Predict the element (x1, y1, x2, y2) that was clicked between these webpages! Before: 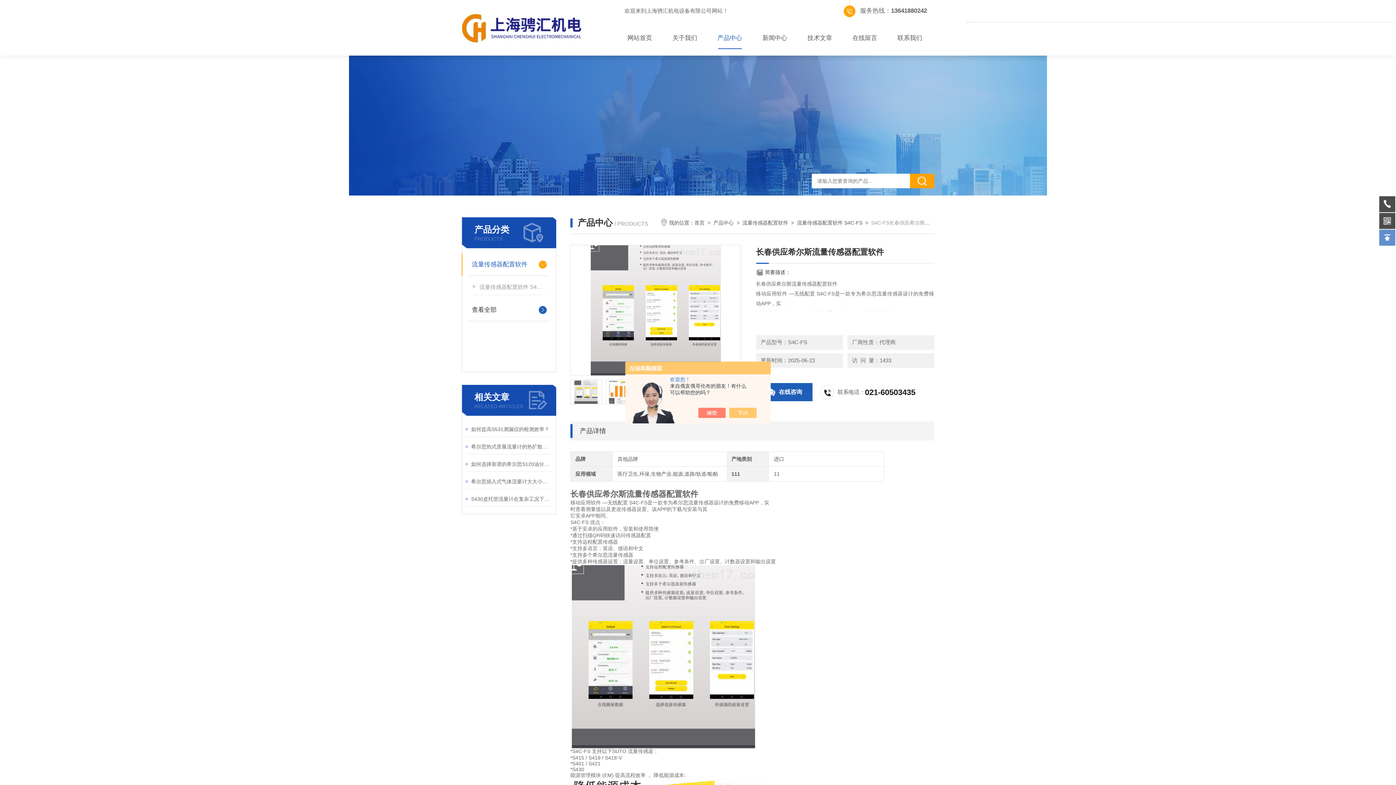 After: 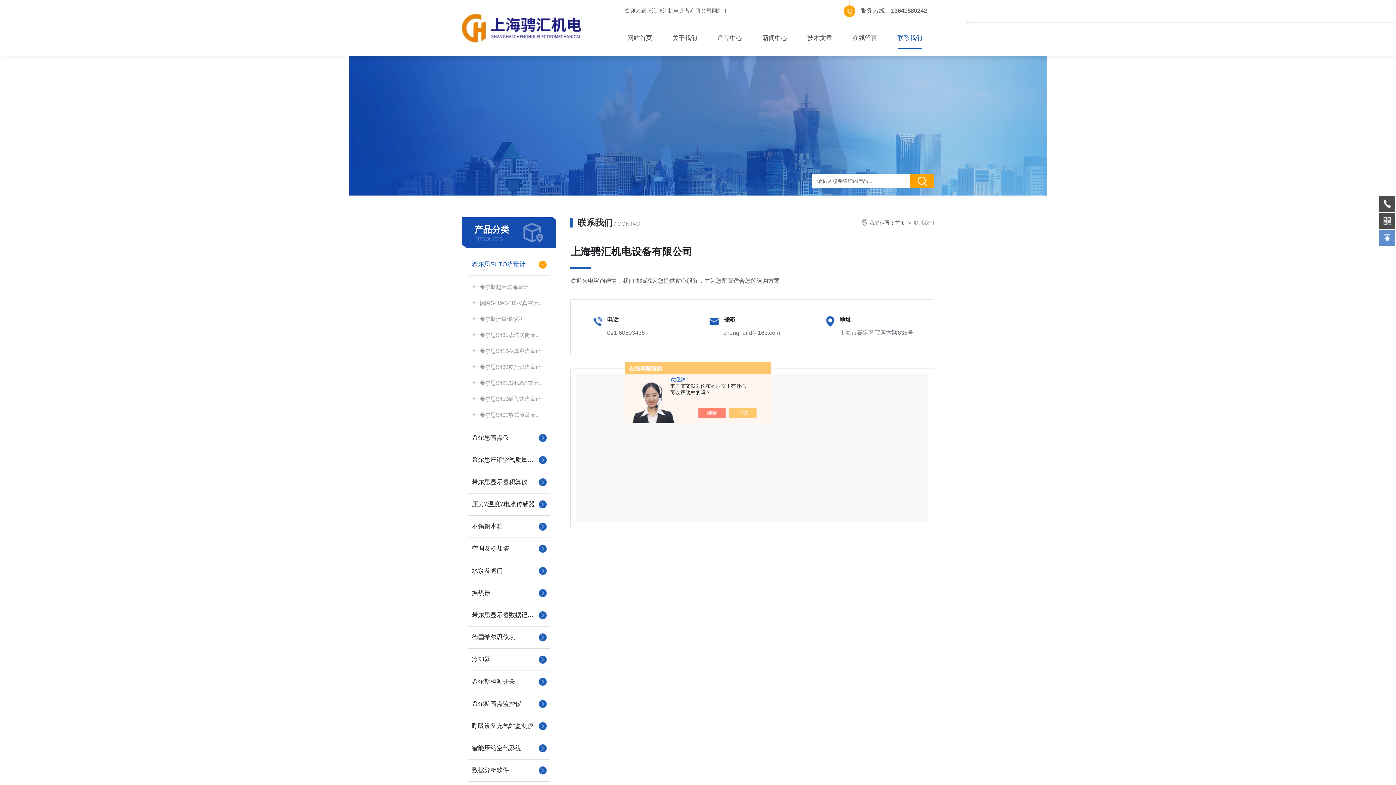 Action: bbox: (887, 27, 932, 49) label: 联系我们